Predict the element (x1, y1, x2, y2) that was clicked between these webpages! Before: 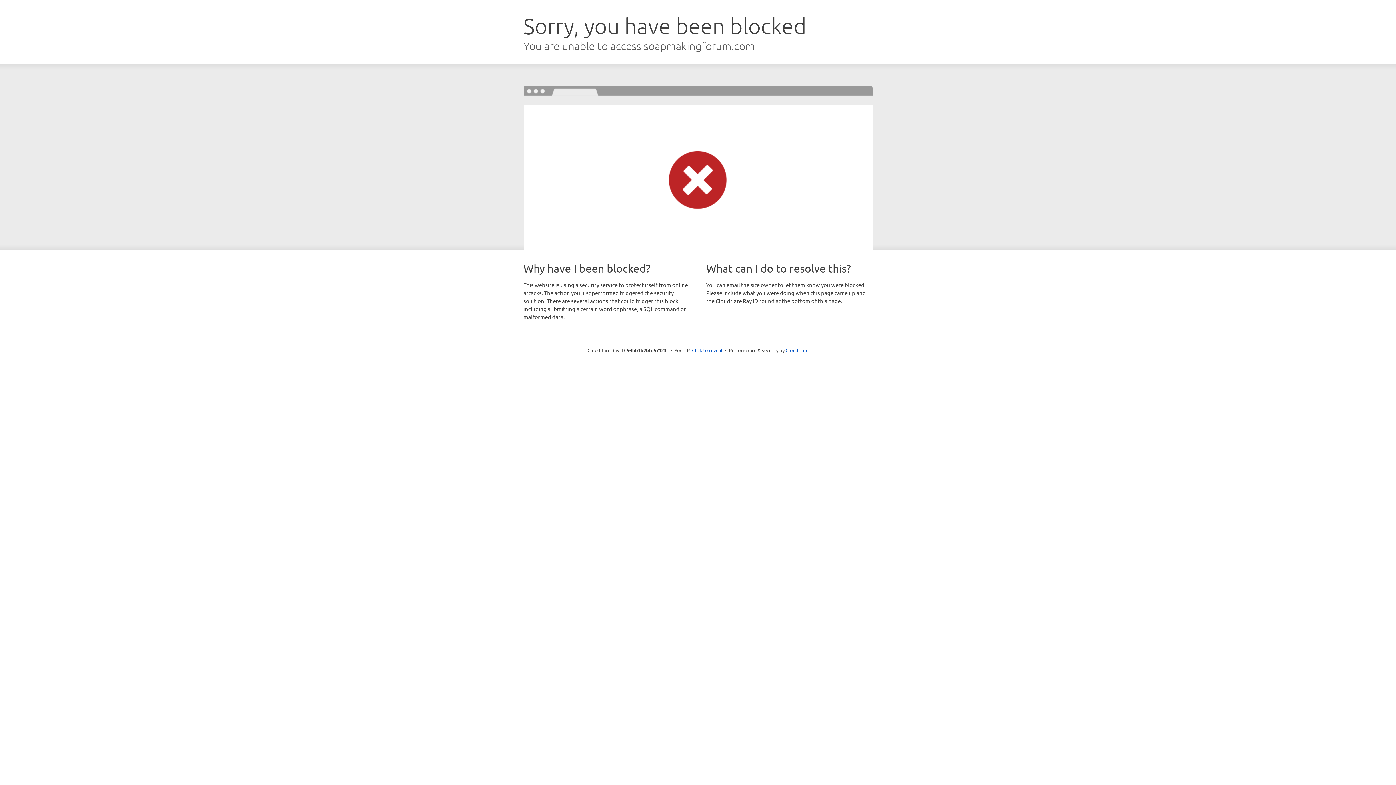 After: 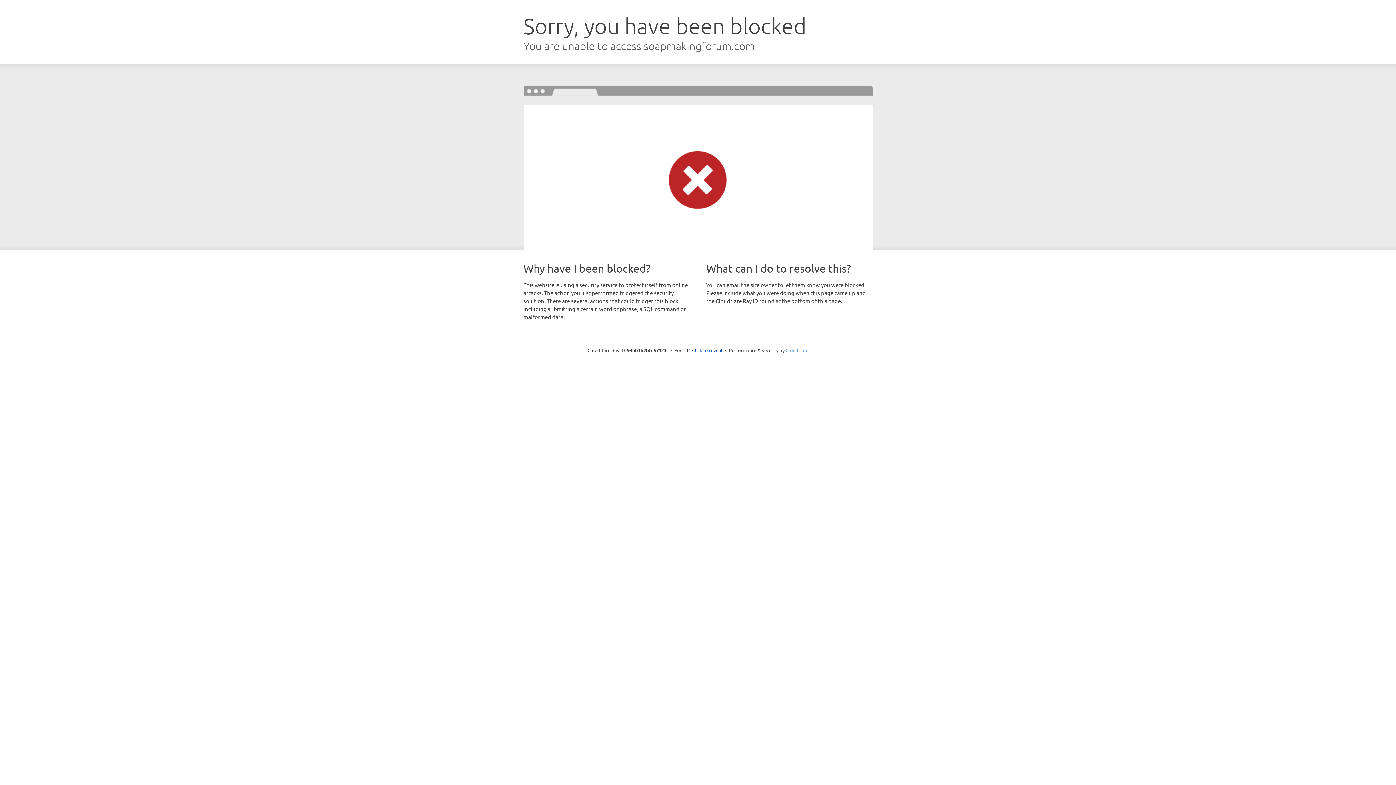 Action: label: Cloudflare bbox: (785, 347, 808, 353)